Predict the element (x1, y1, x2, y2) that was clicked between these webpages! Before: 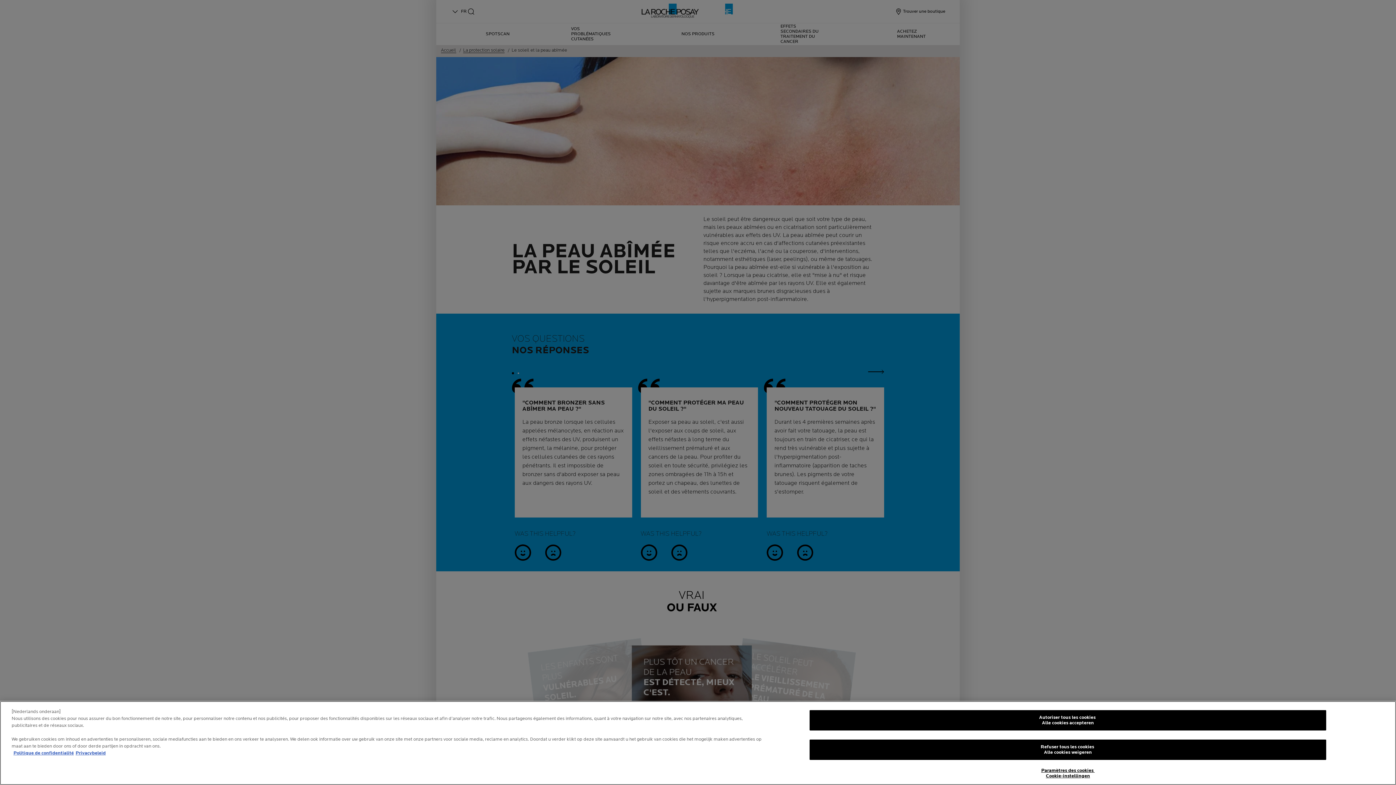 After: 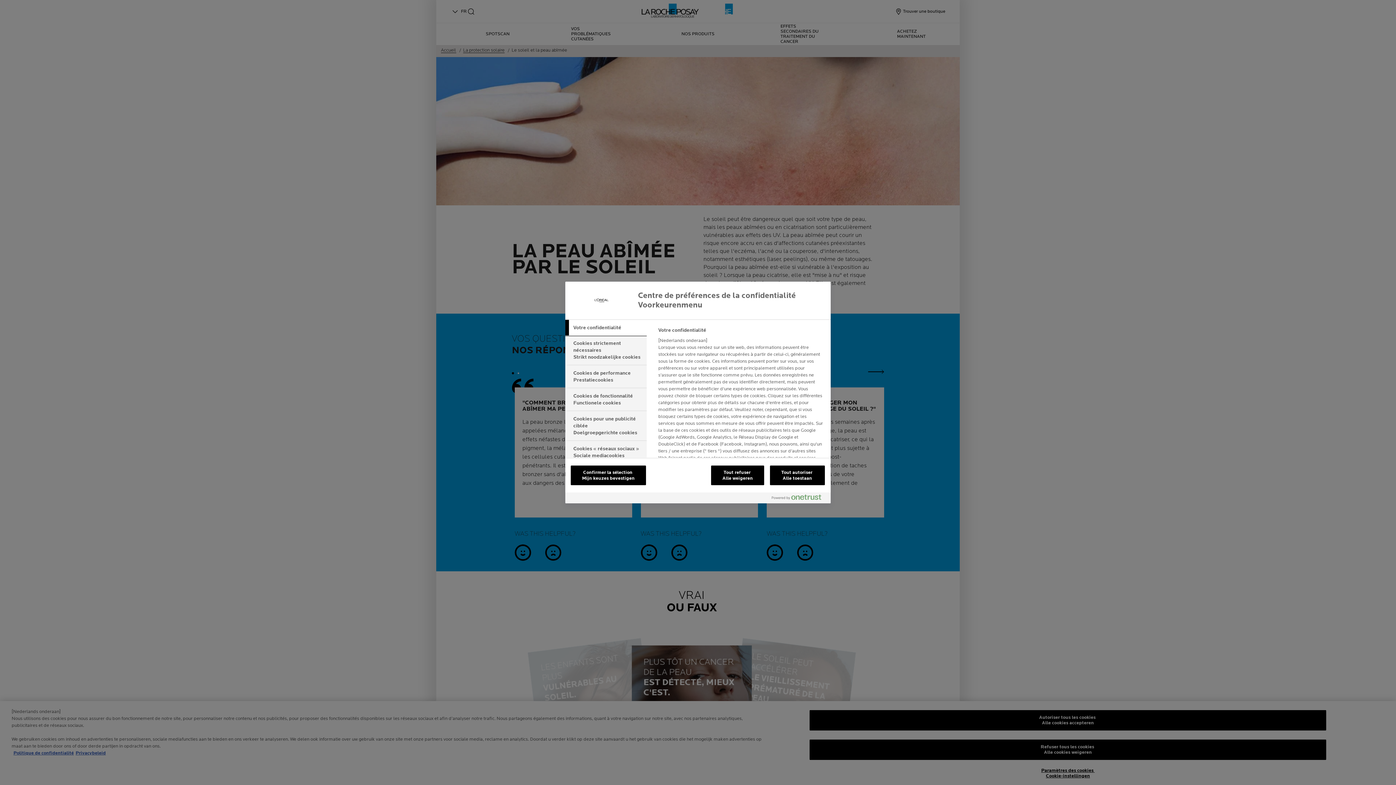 Action: label: Paramètres des cookies
Cookie-instellingen bbox: (809, 768, 1326, 788)